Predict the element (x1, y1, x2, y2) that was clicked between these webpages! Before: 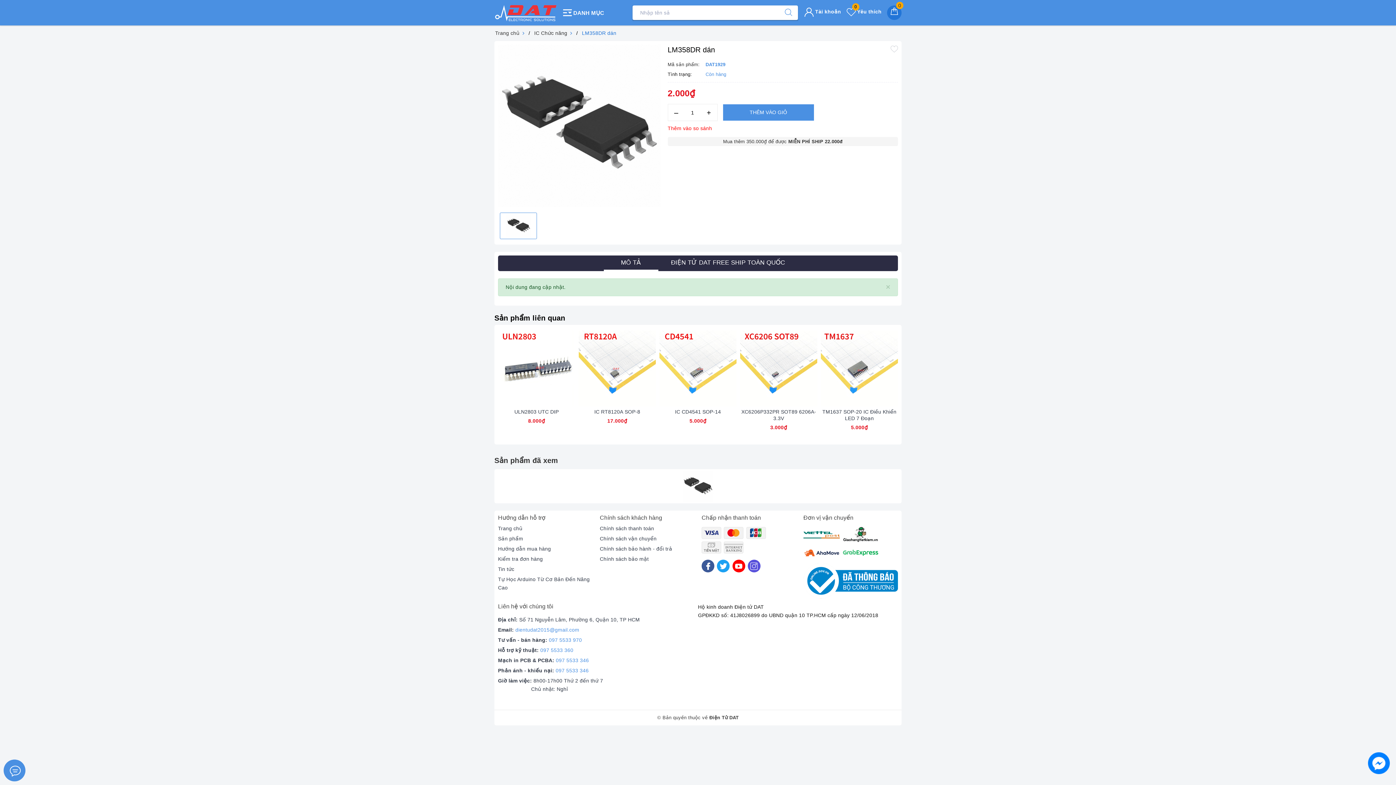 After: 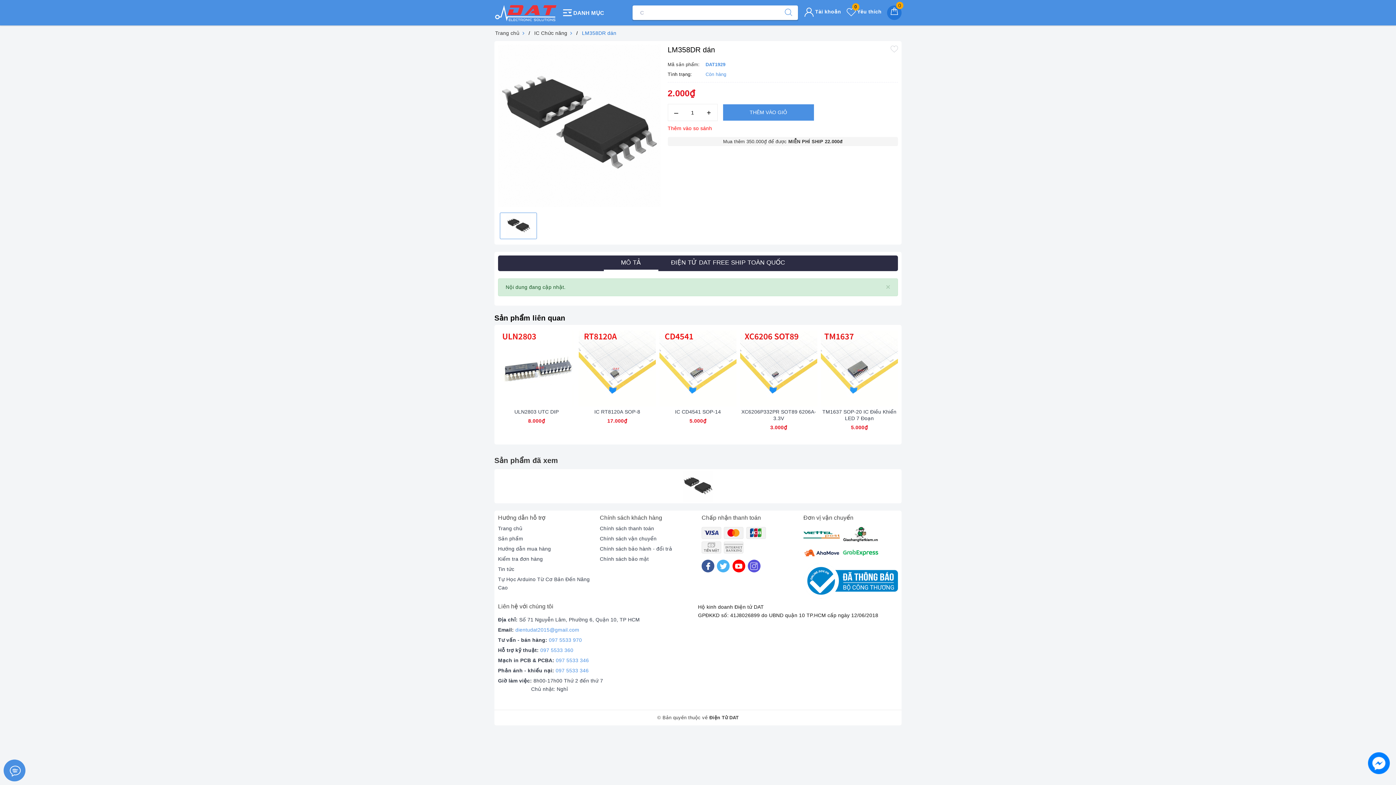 Action: label: Twitter bbox: (717, 560, 729, 572)